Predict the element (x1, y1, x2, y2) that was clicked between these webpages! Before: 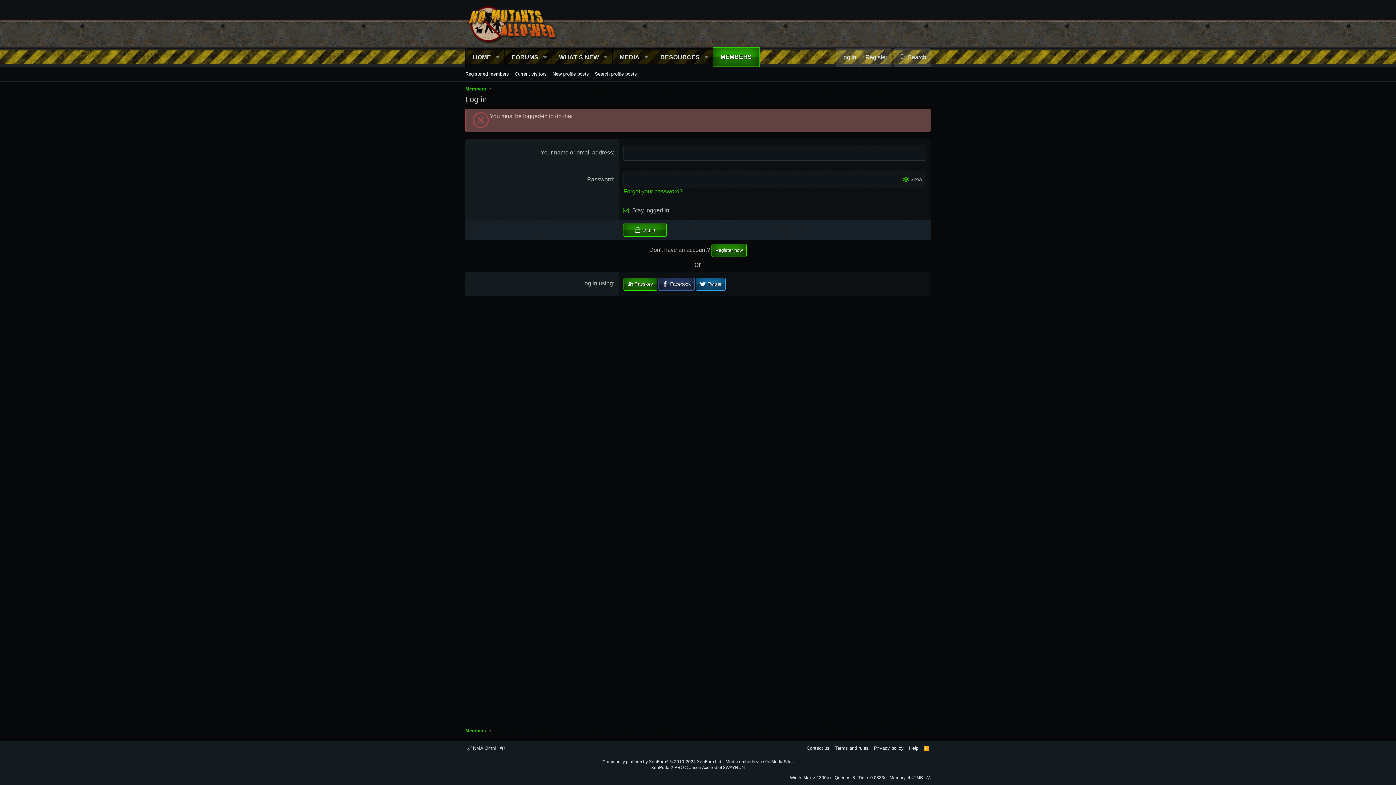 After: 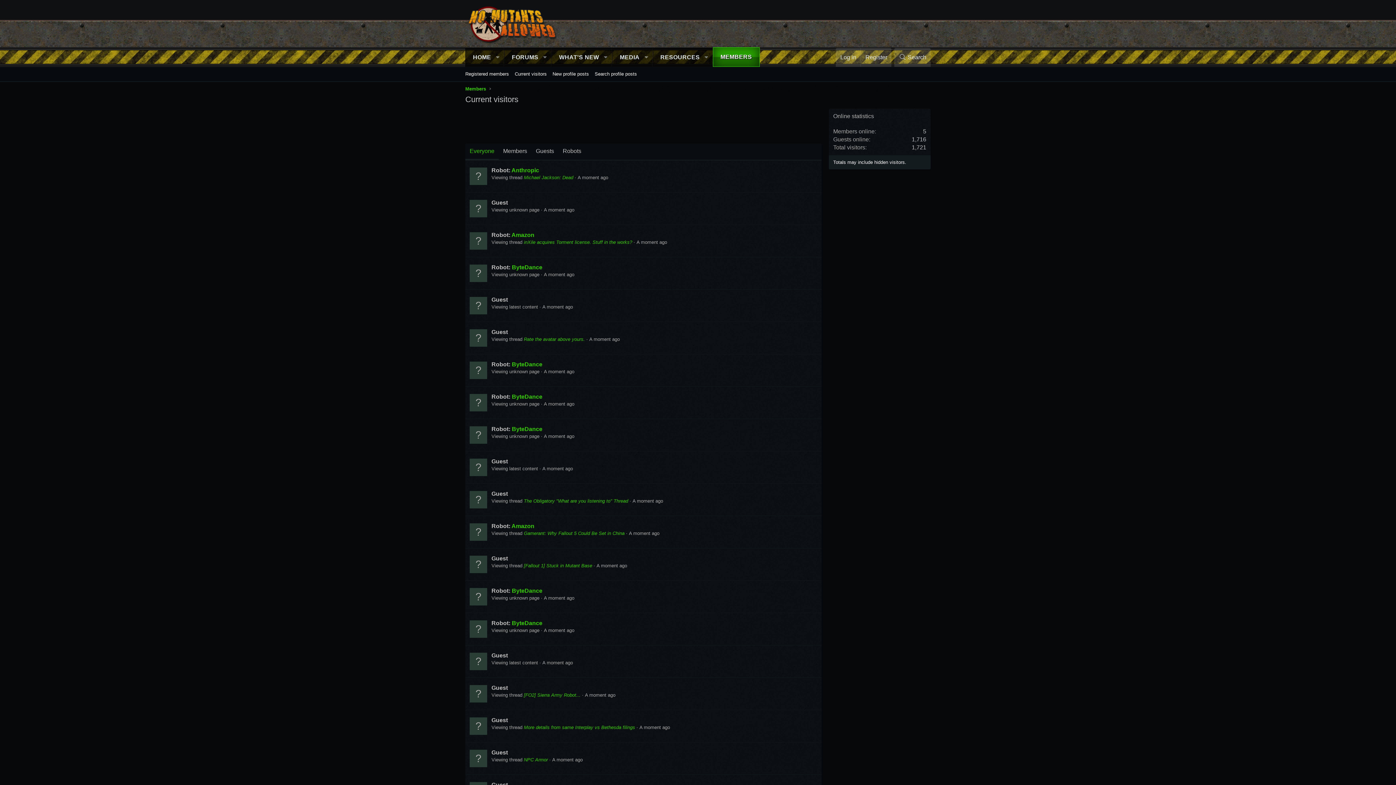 Action: label: Current visitors bbox: (512, 68, 549, 79)